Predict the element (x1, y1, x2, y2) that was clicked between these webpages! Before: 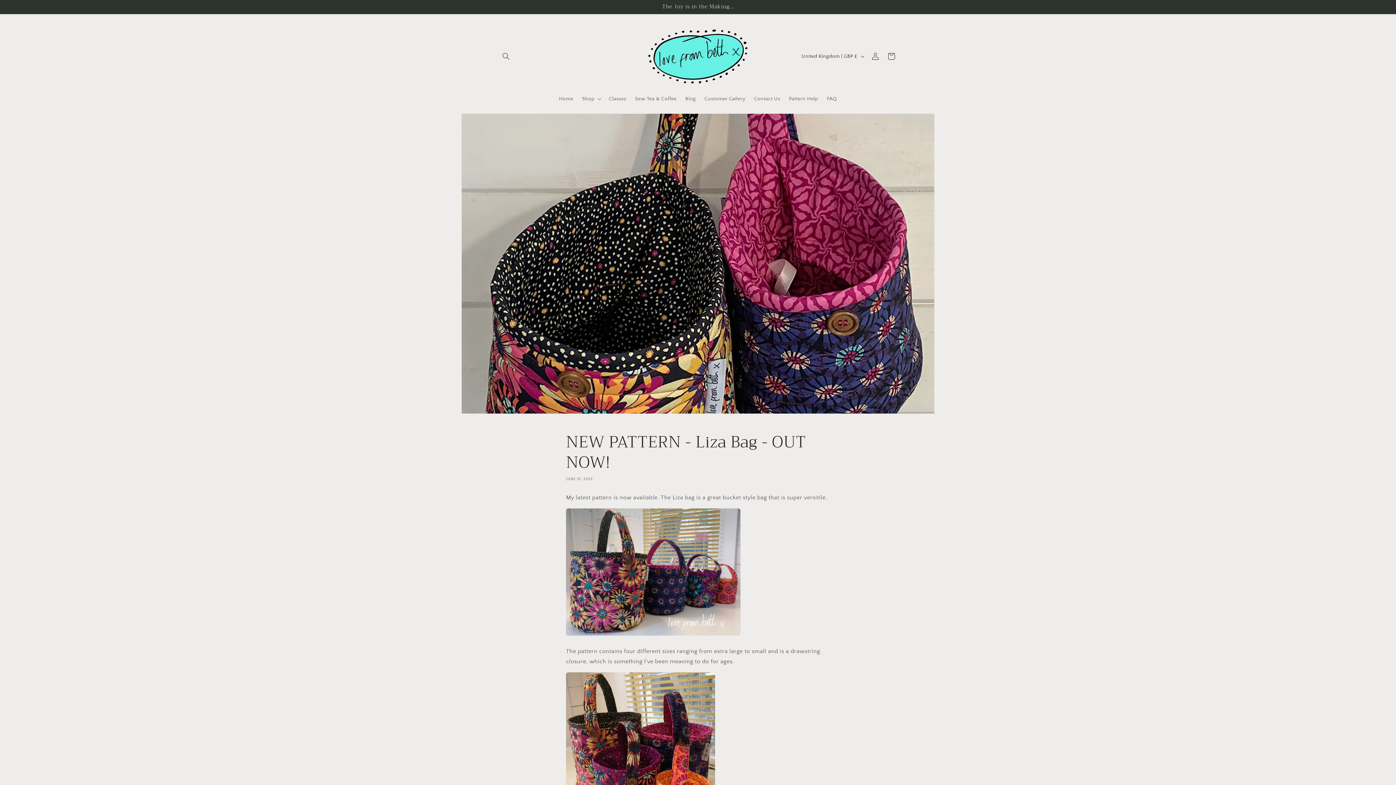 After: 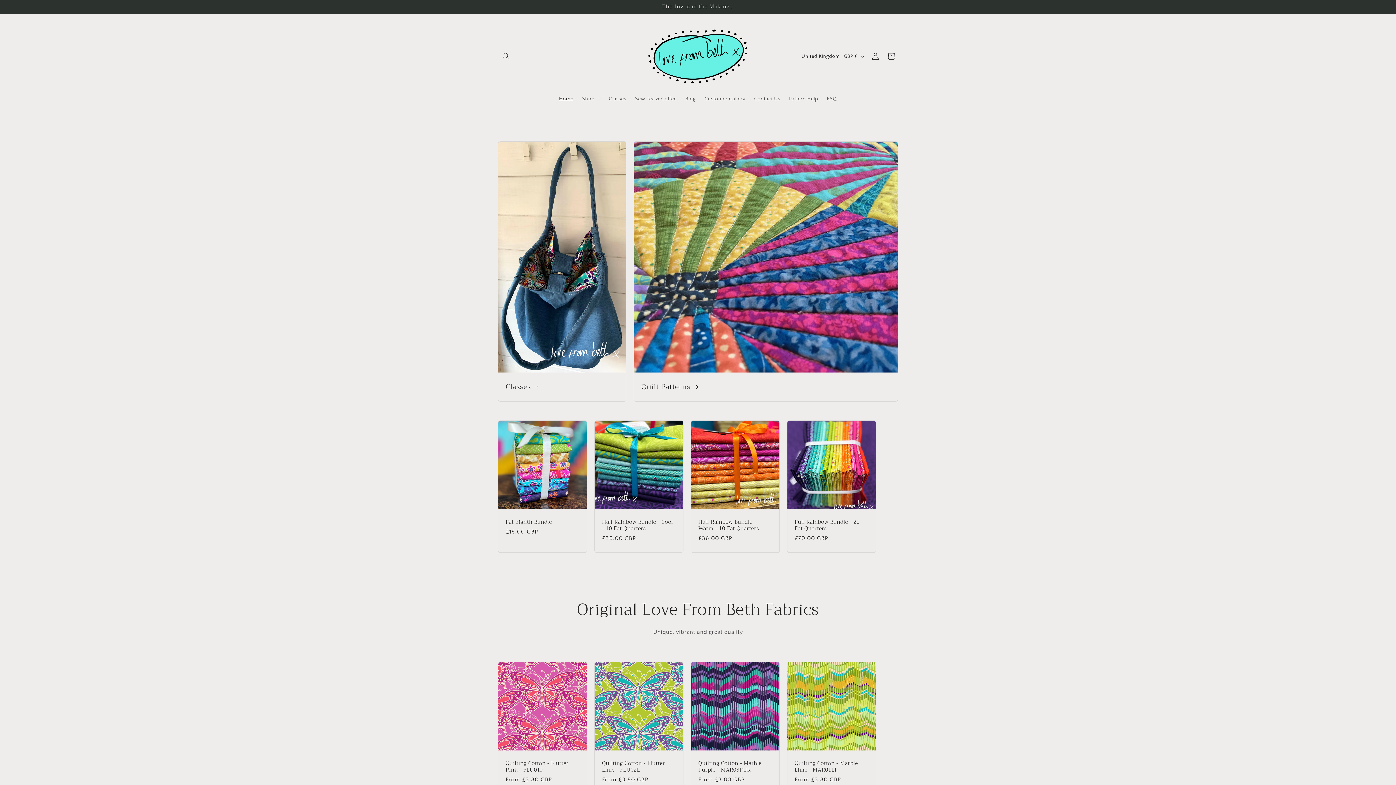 Action: label: Home bbox: (554, 91, 577, 106)